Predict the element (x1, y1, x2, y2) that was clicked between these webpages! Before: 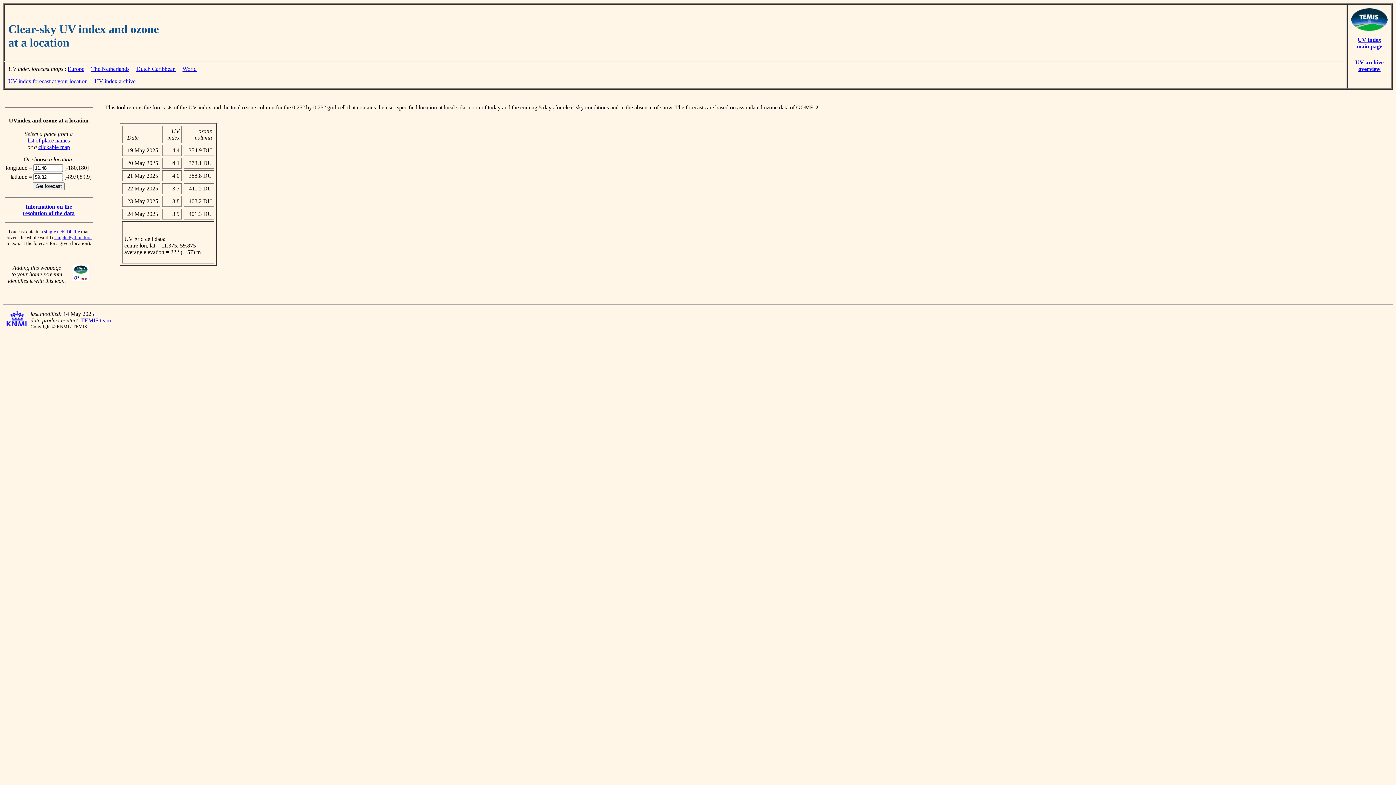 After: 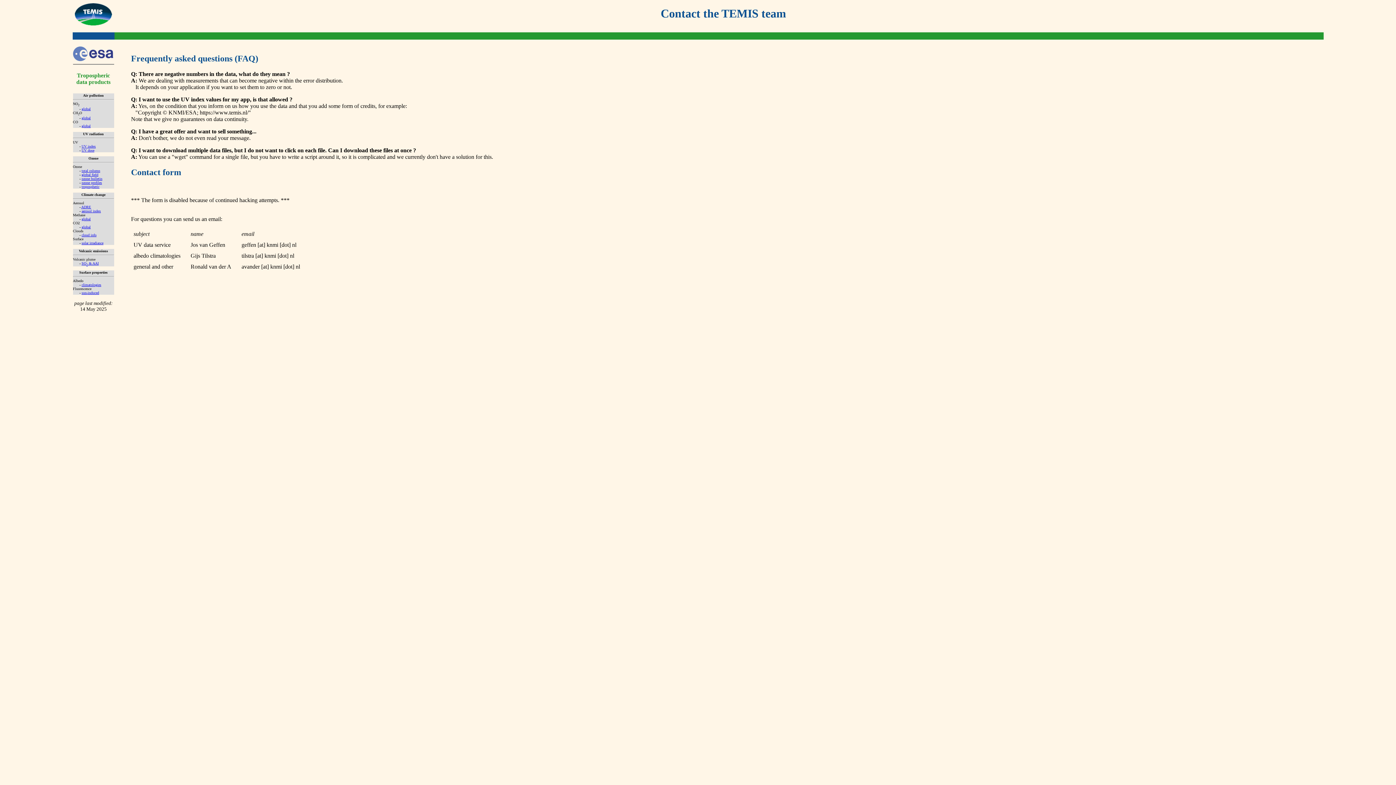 Action: label: TEMIS team bbox: (81, 317, 110, 323)